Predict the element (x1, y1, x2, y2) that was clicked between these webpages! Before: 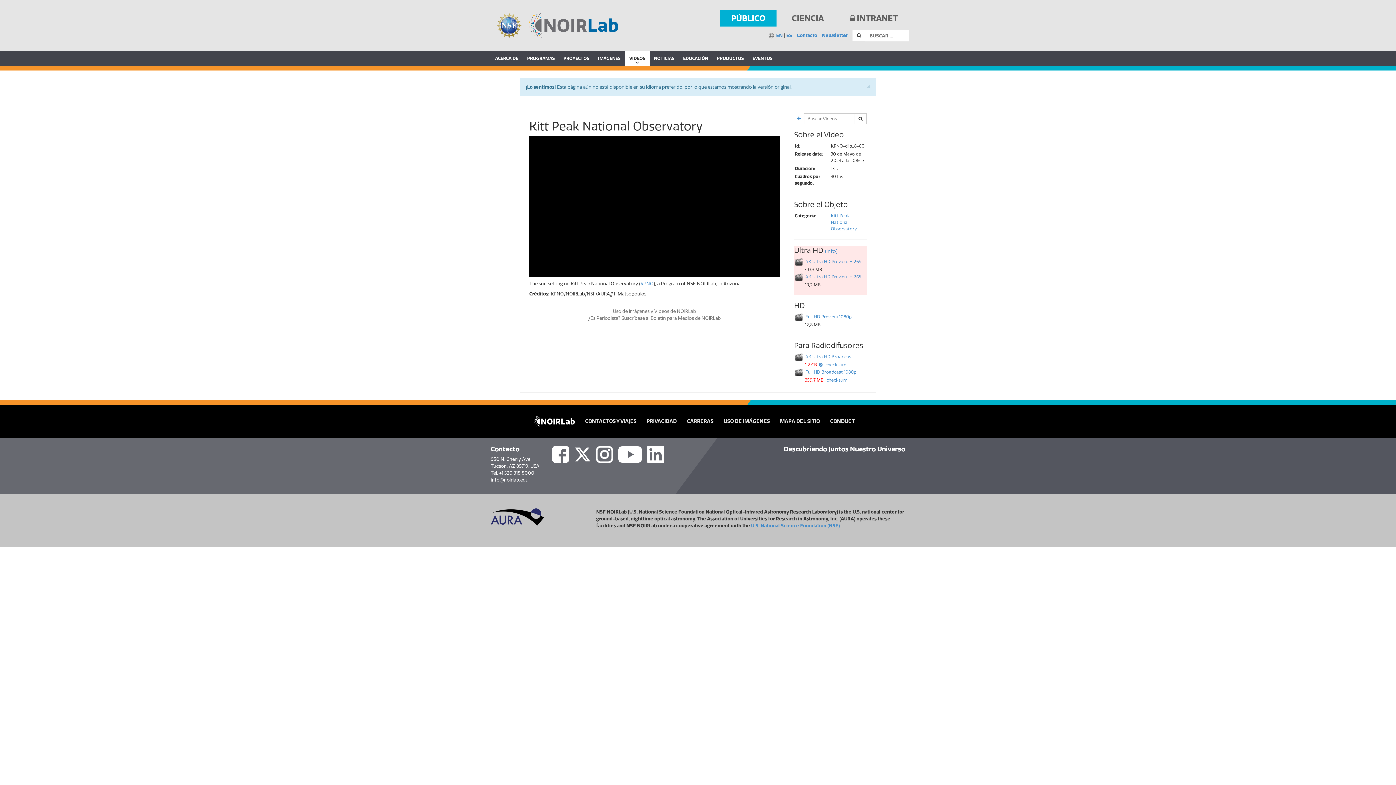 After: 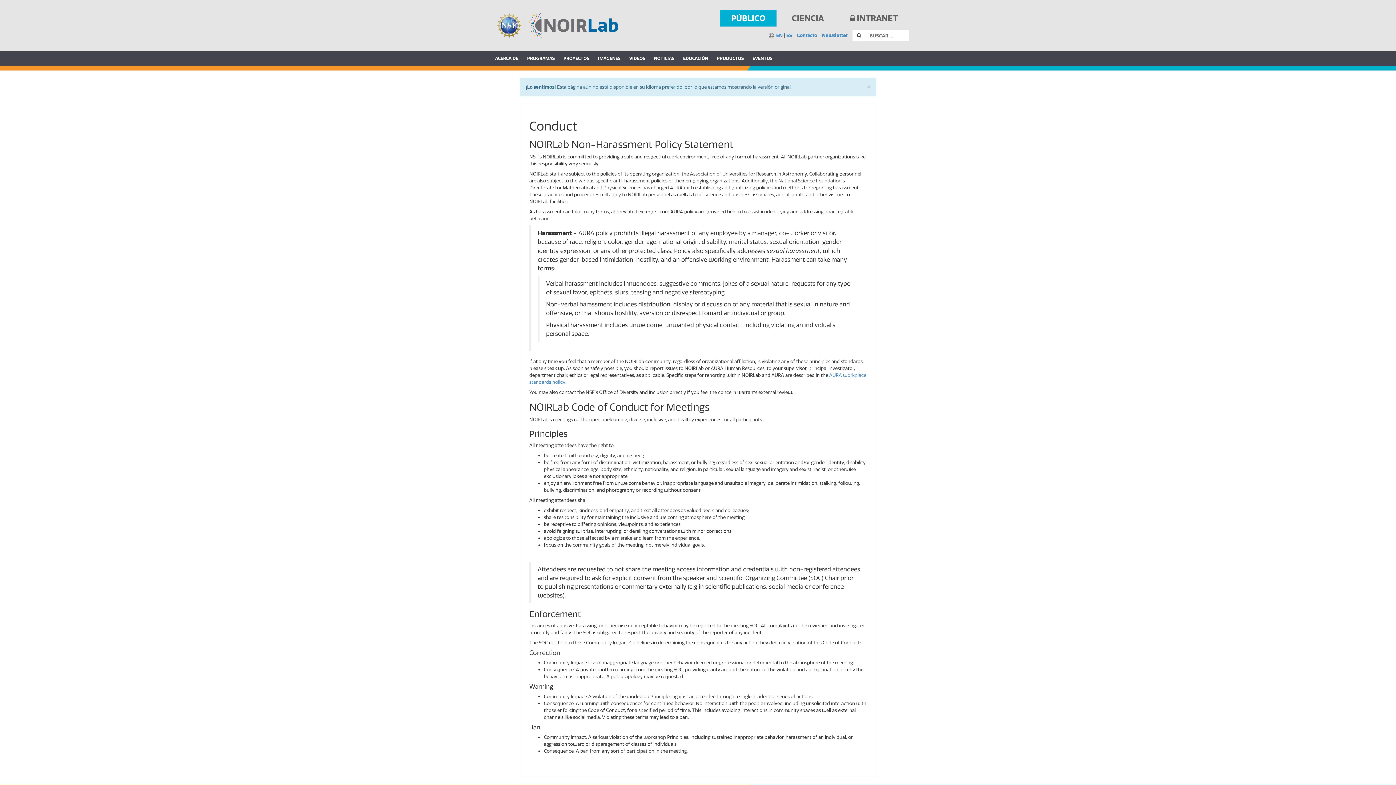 Action: bbox: (830, 418, 855, 424) label: CONDUCT